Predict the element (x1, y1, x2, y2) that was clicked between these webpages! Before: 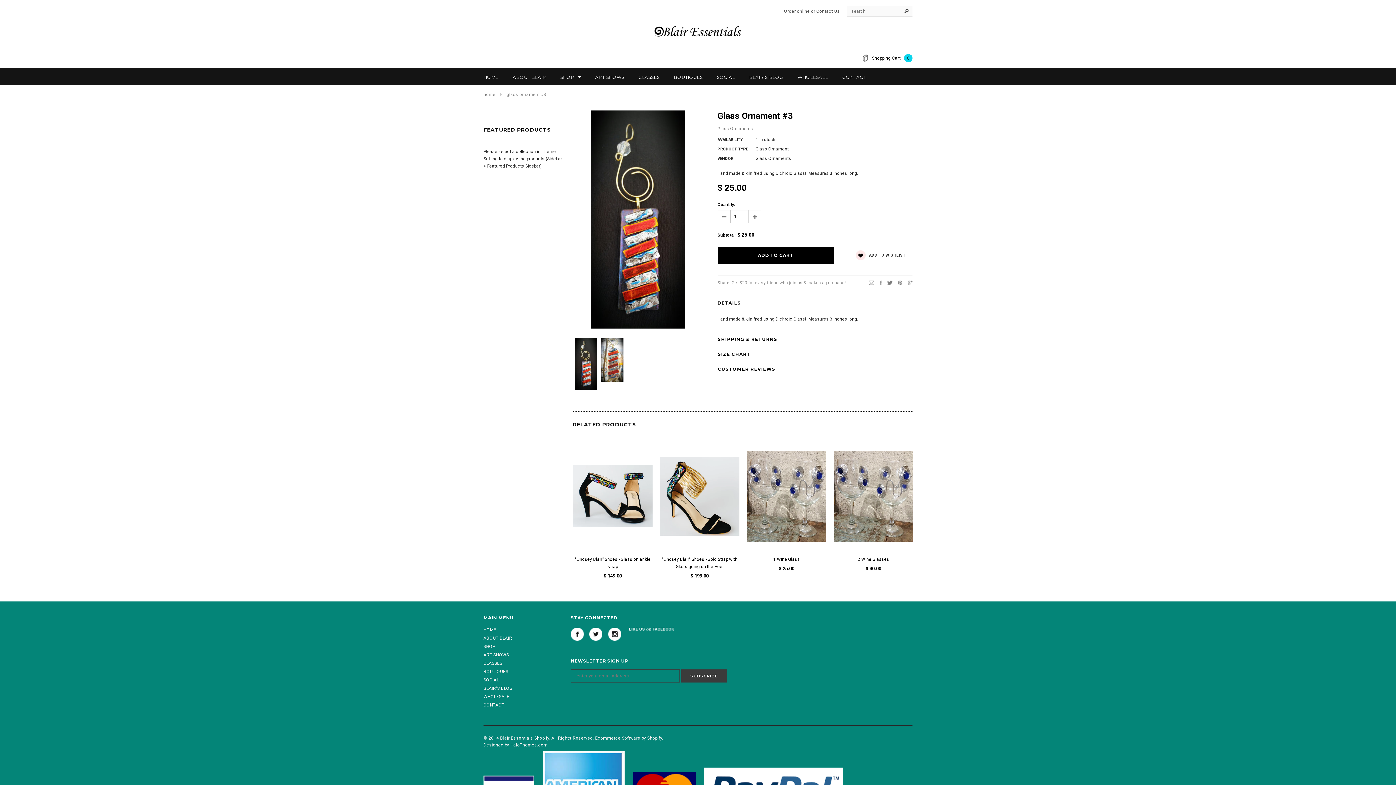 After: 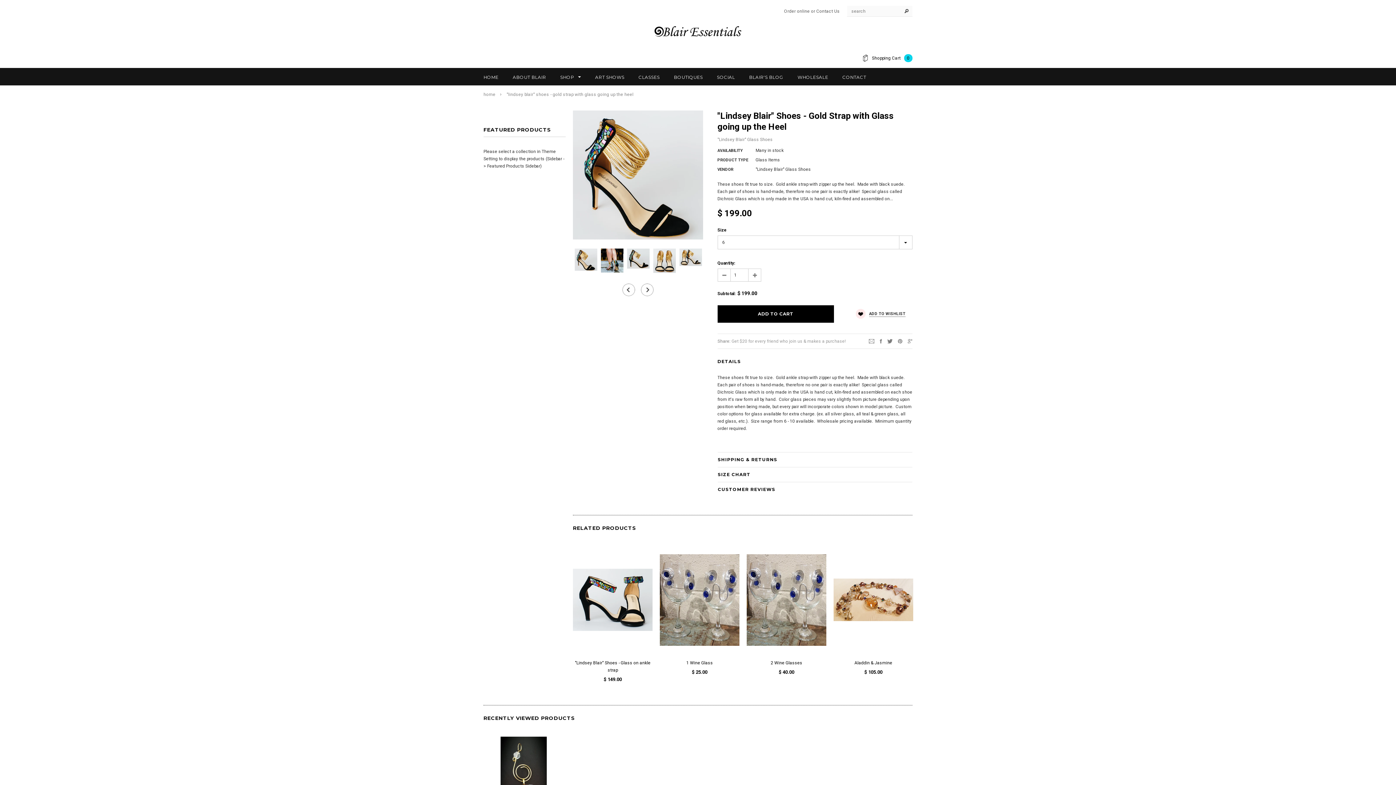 Action: bbox: (660, 442, 739, 550)